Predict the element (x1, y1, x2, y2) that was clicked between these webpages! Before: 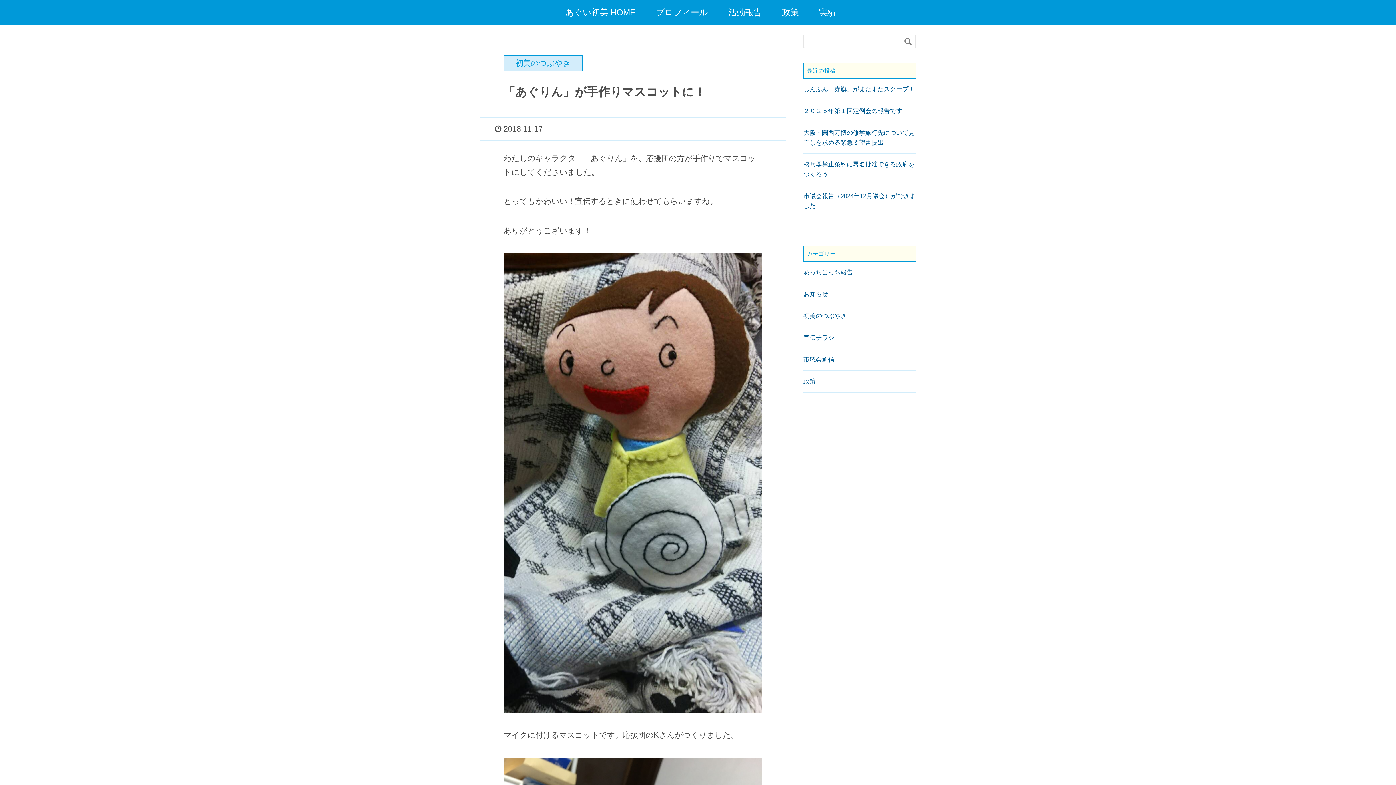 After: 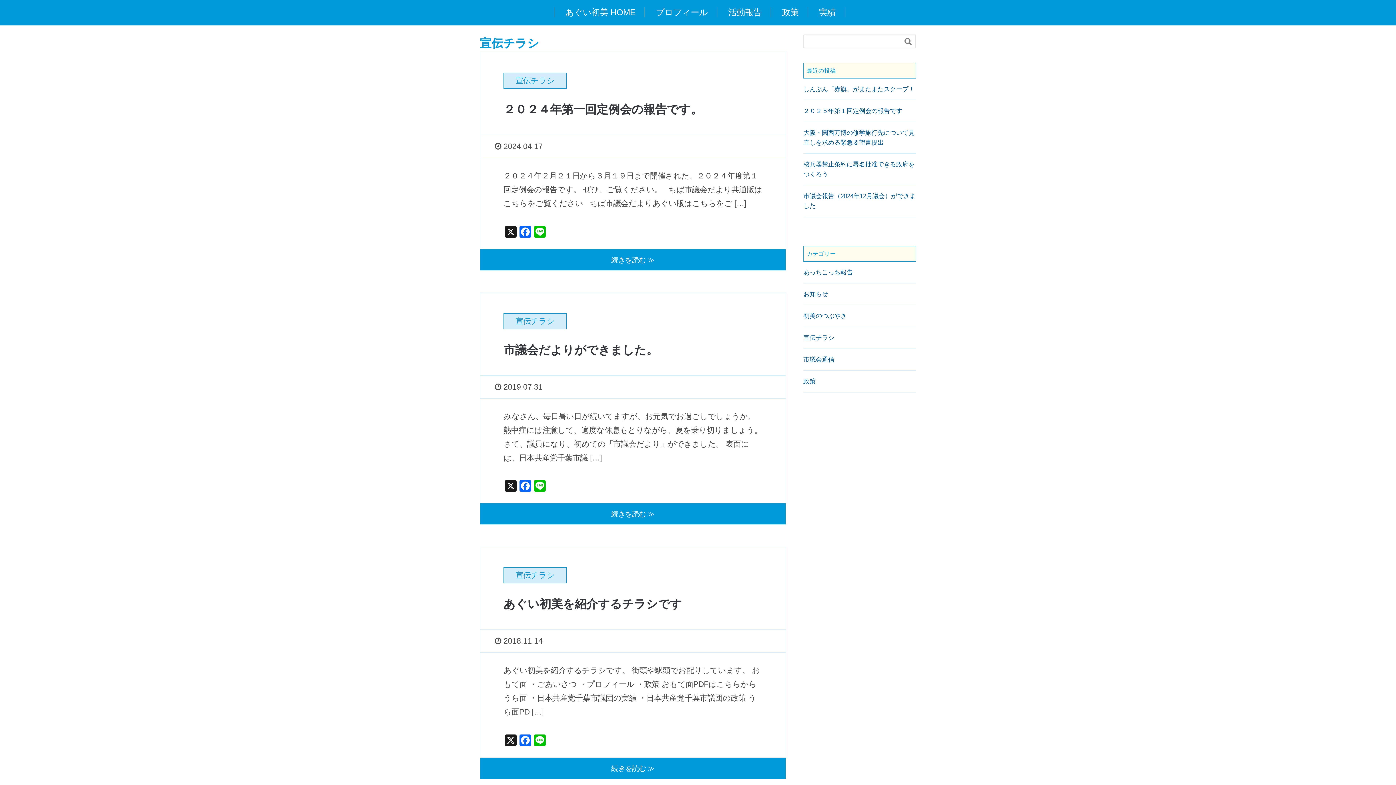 Action: bbox: (803, 333, 834, 342) label: 宣伝チラシ